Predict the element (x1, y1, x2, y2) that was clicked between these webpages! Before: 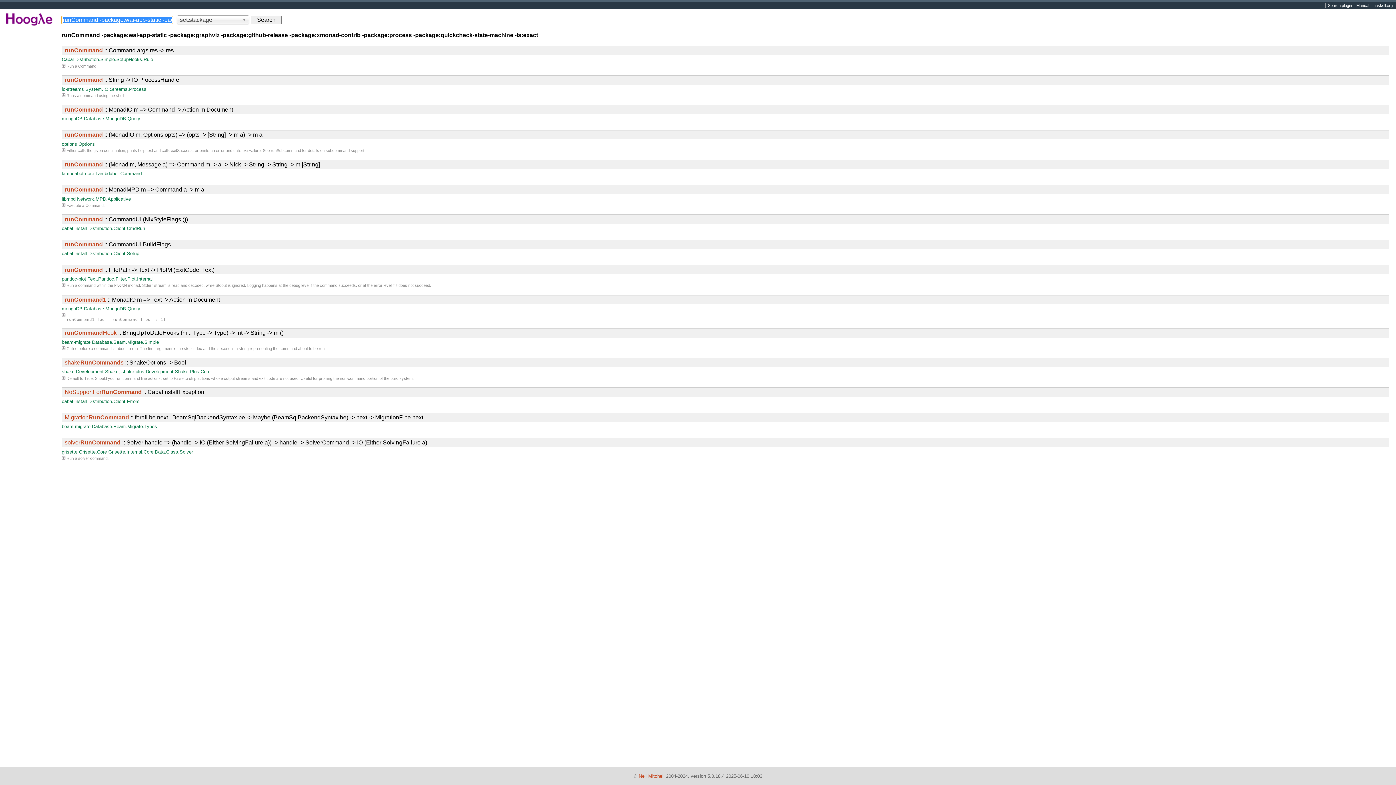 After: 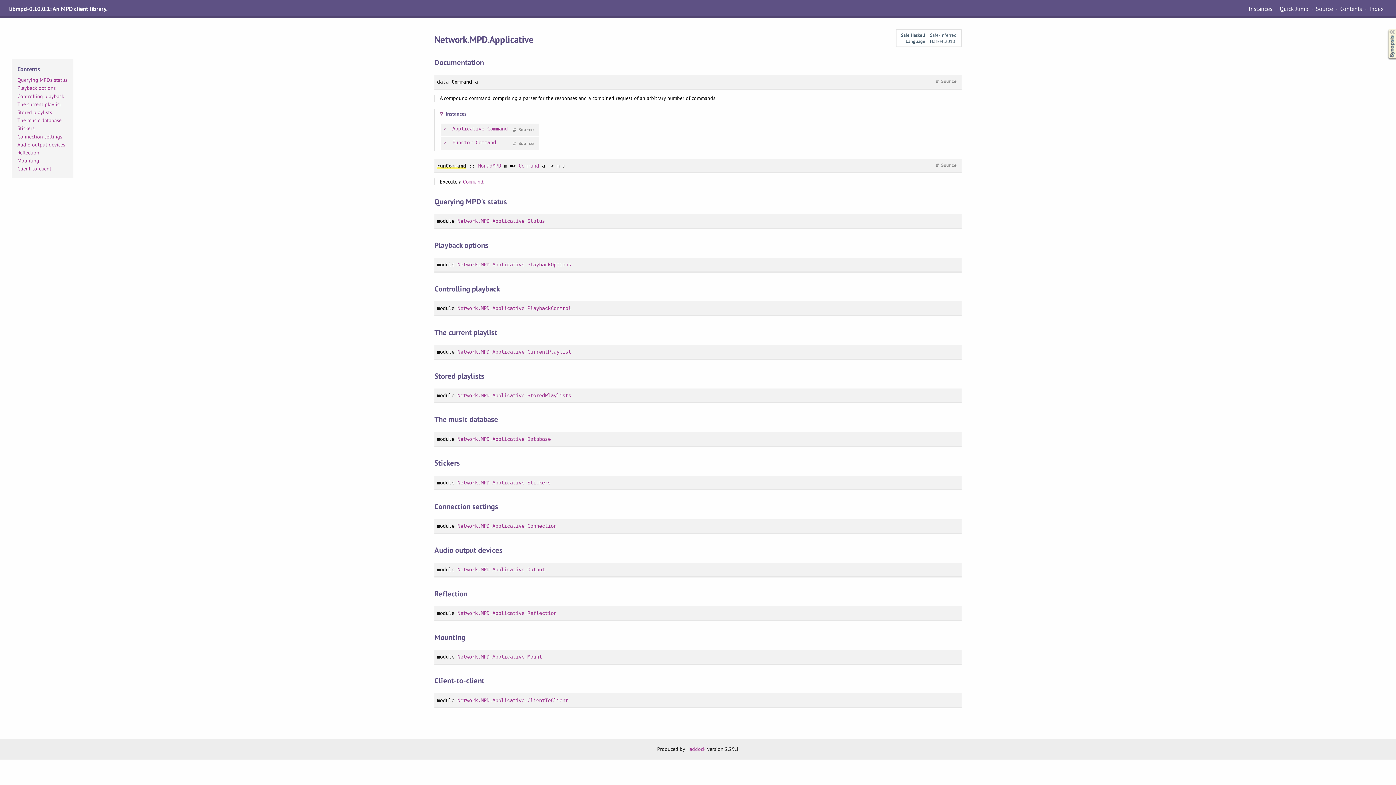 Action: label: runCommand :: MonadMPD m => Command a -> m a bbox: (64, 186, 204, 192)